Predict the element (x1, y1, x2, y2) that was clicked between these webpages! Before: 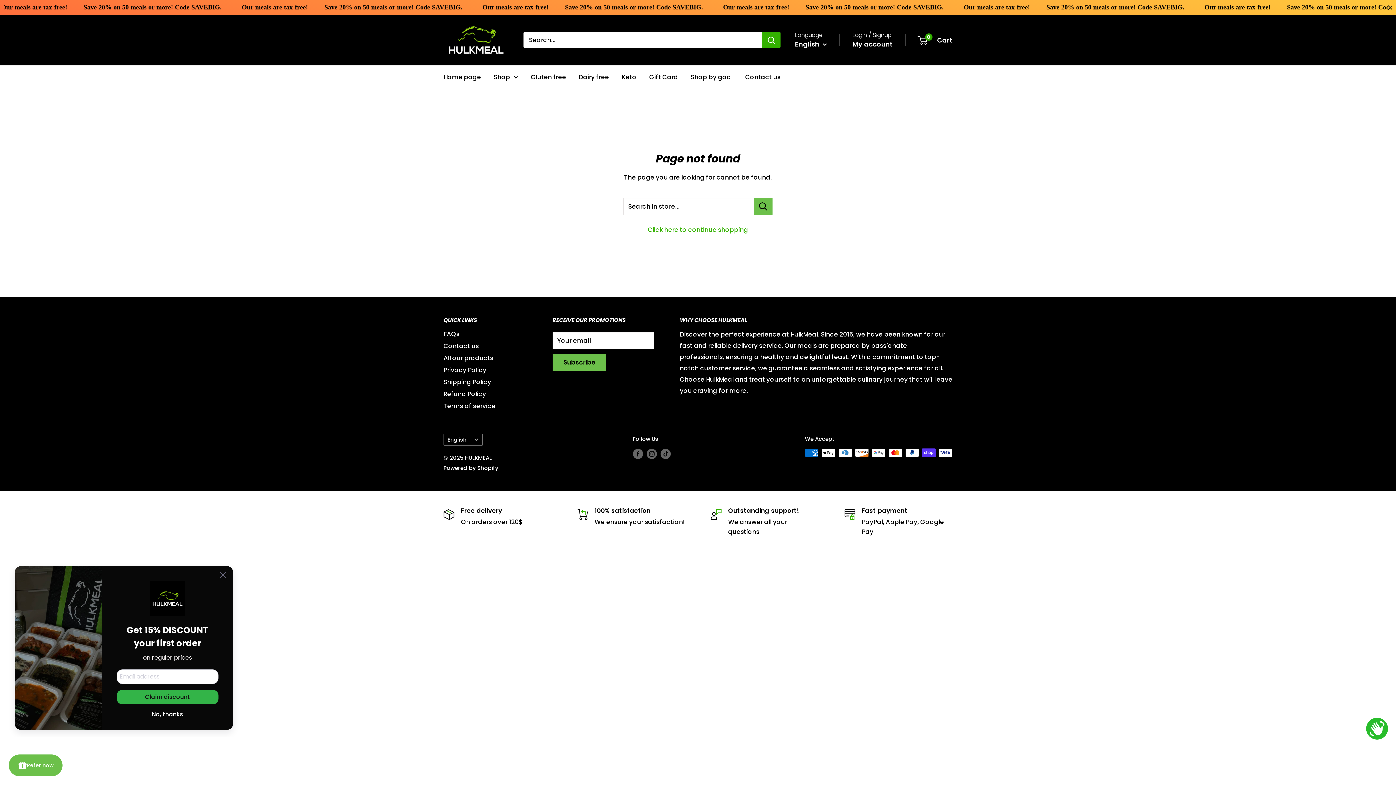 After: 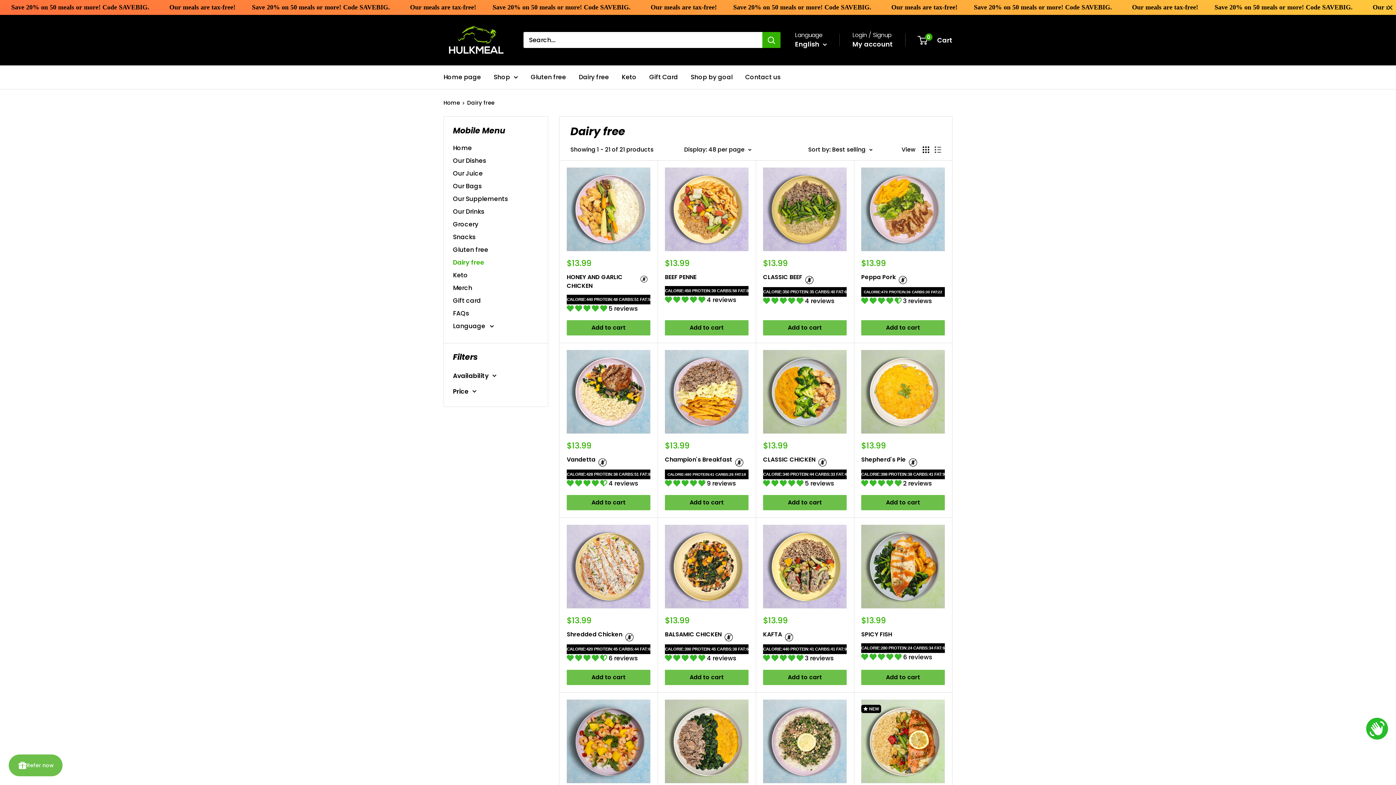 Action: label: Dairy free bbox: (578, 71, 609, 82)